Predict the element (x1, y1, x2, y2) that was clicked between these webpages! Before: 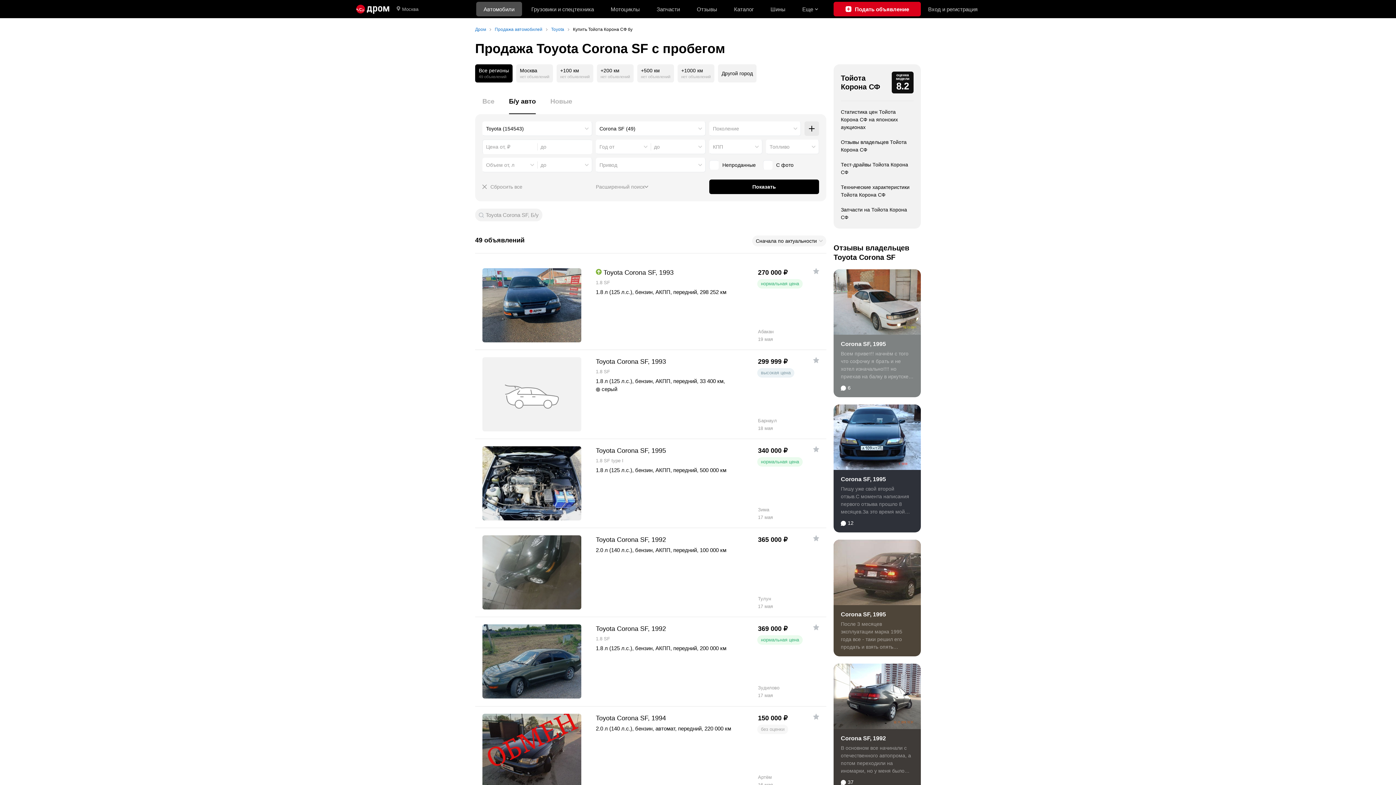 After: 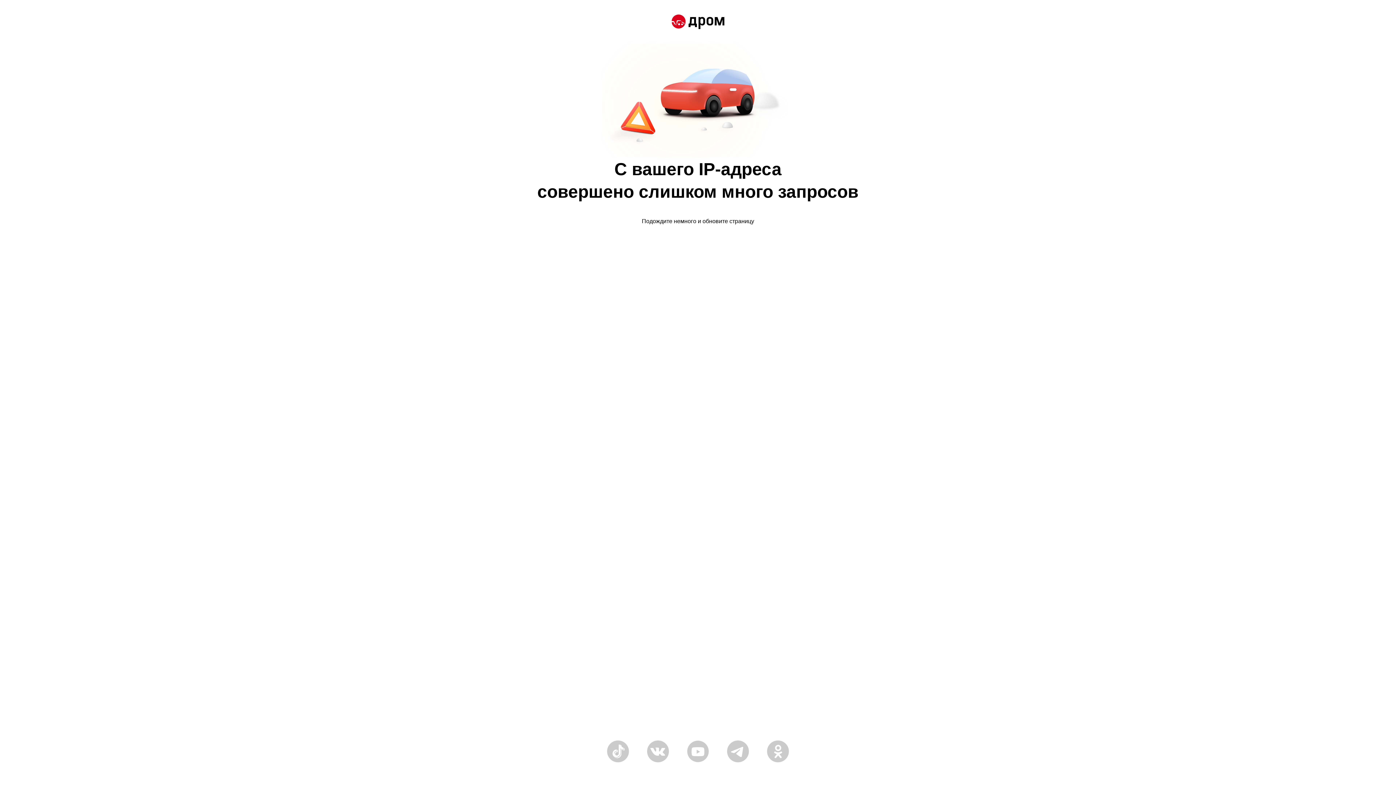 Action: bbox: (841, 735, 886, 741) label: Corona SF, 1992